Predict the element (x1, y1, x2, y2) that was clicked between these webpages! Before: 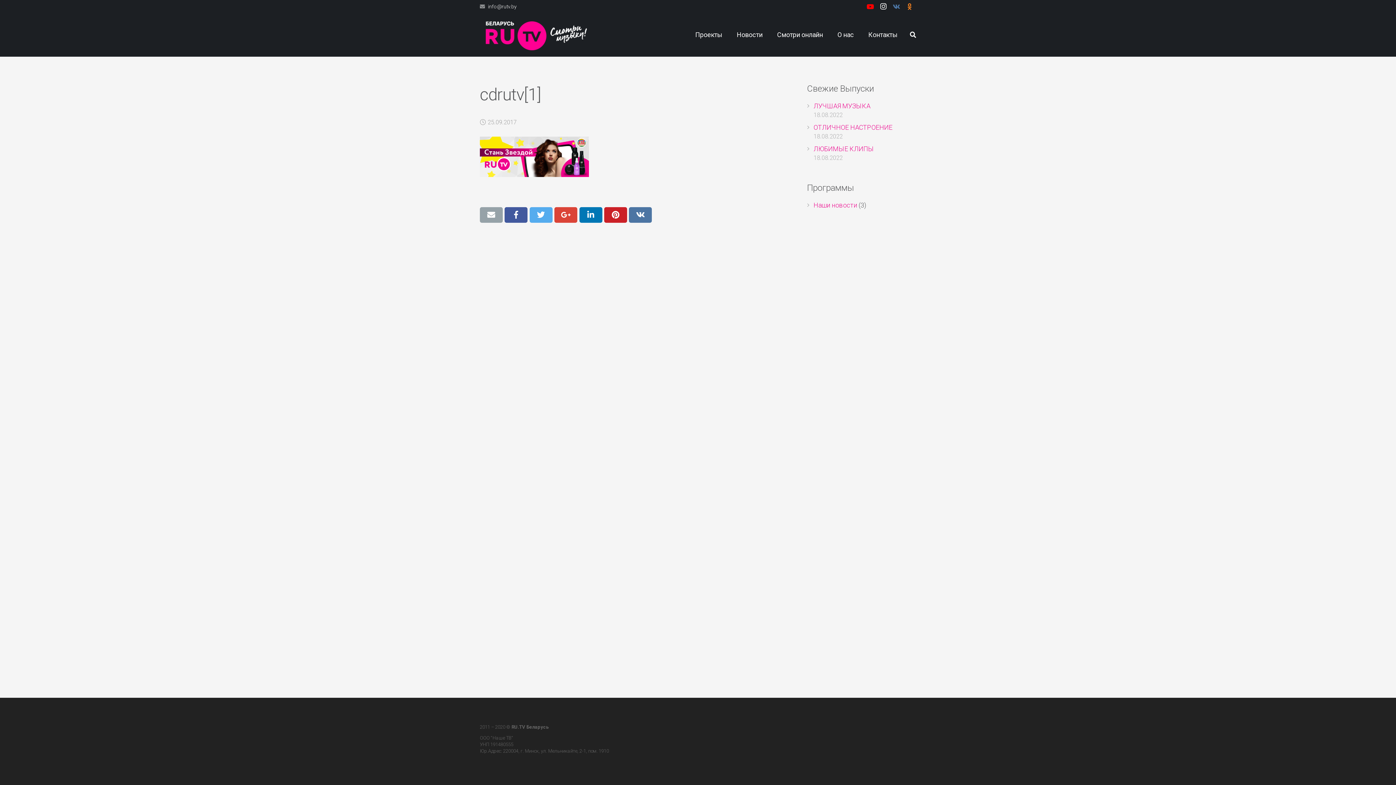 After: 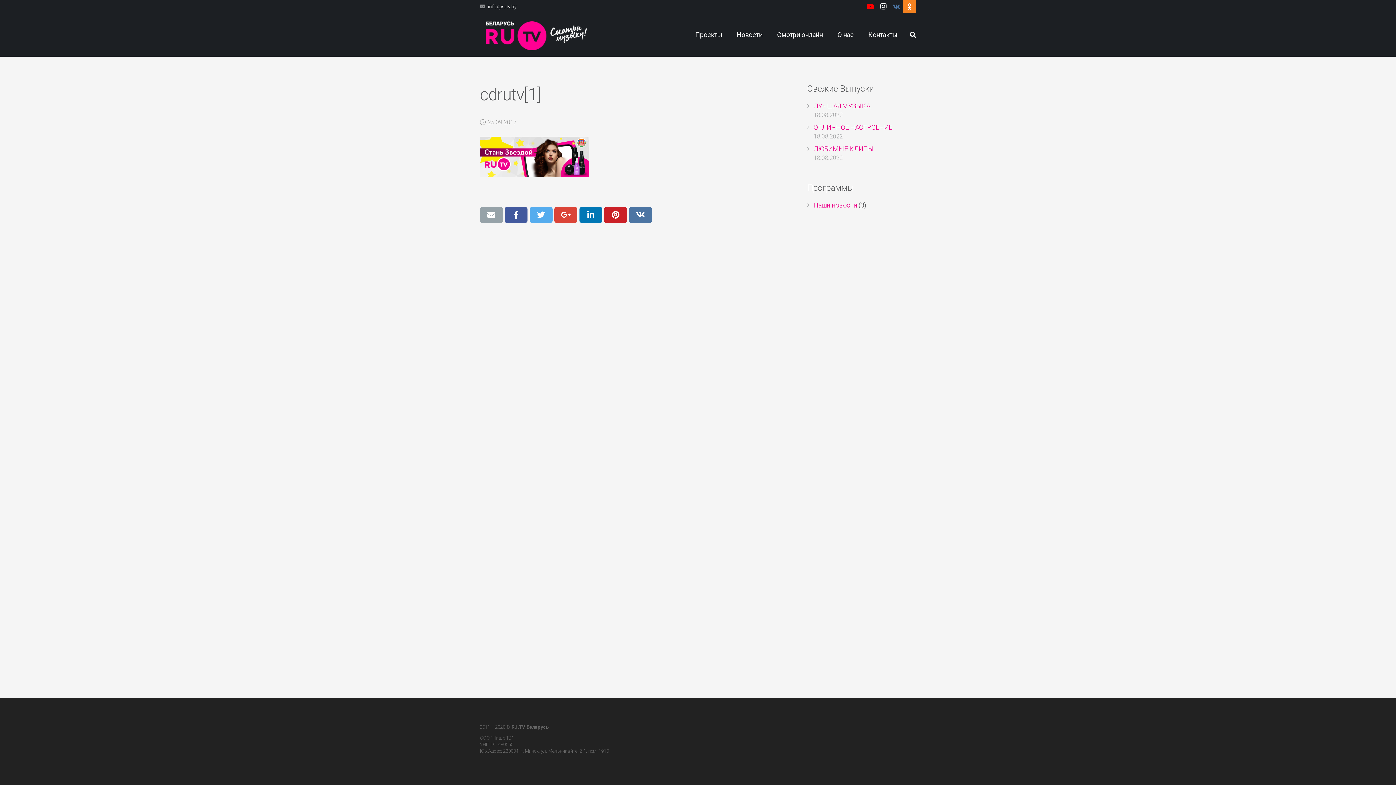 Action: bbox: (903, 0, 916, 13)